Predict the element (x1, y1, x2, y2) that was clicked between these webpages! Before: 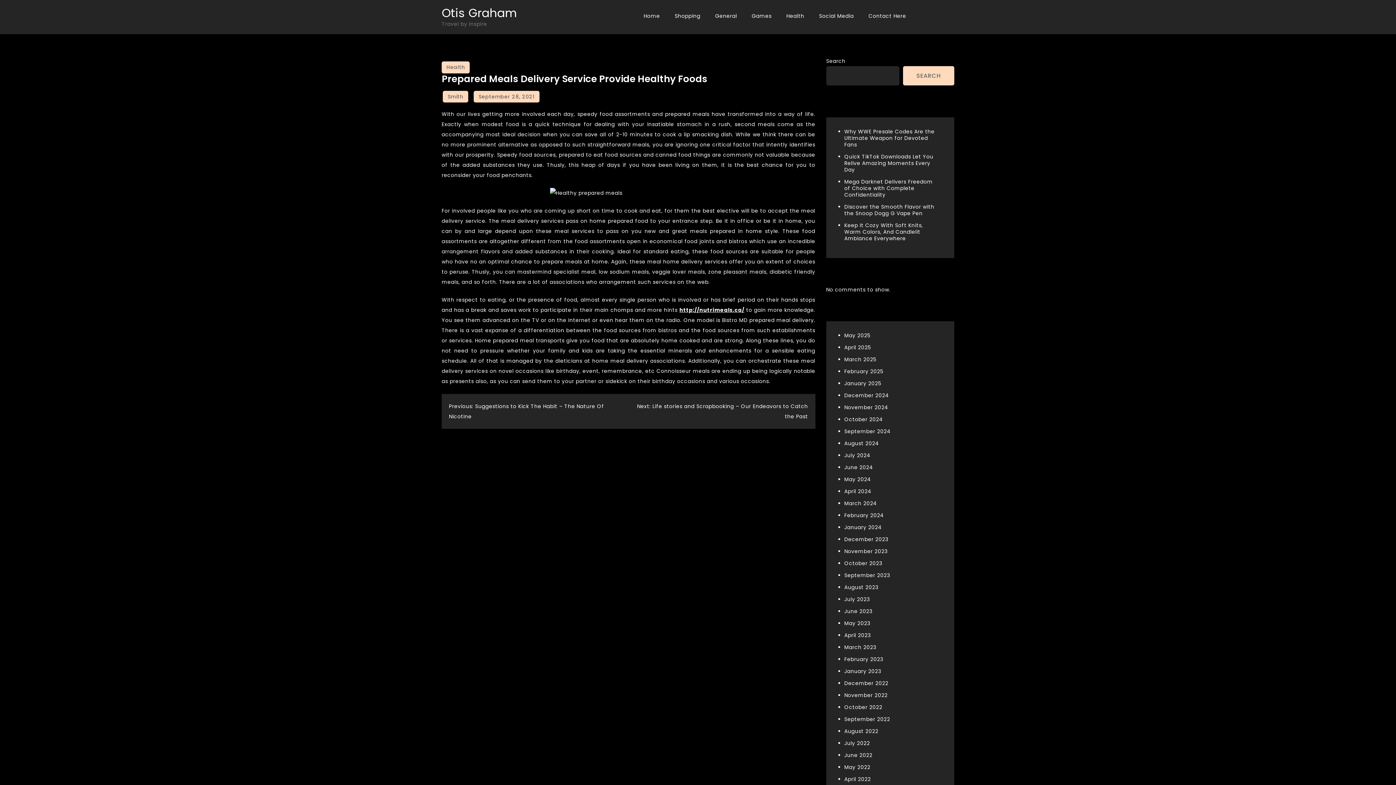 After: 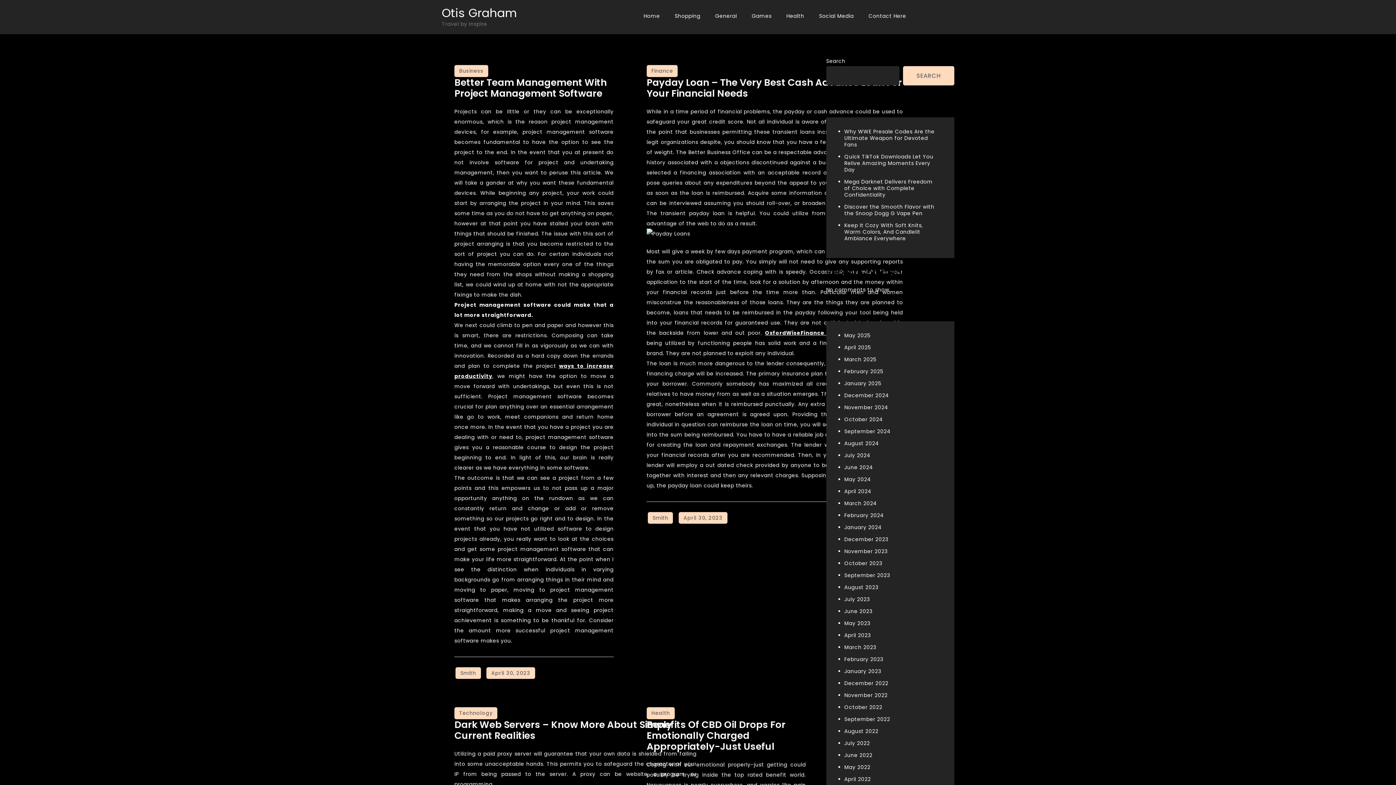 Action: bbox: (844, 632, 871, 639) label: April 2023